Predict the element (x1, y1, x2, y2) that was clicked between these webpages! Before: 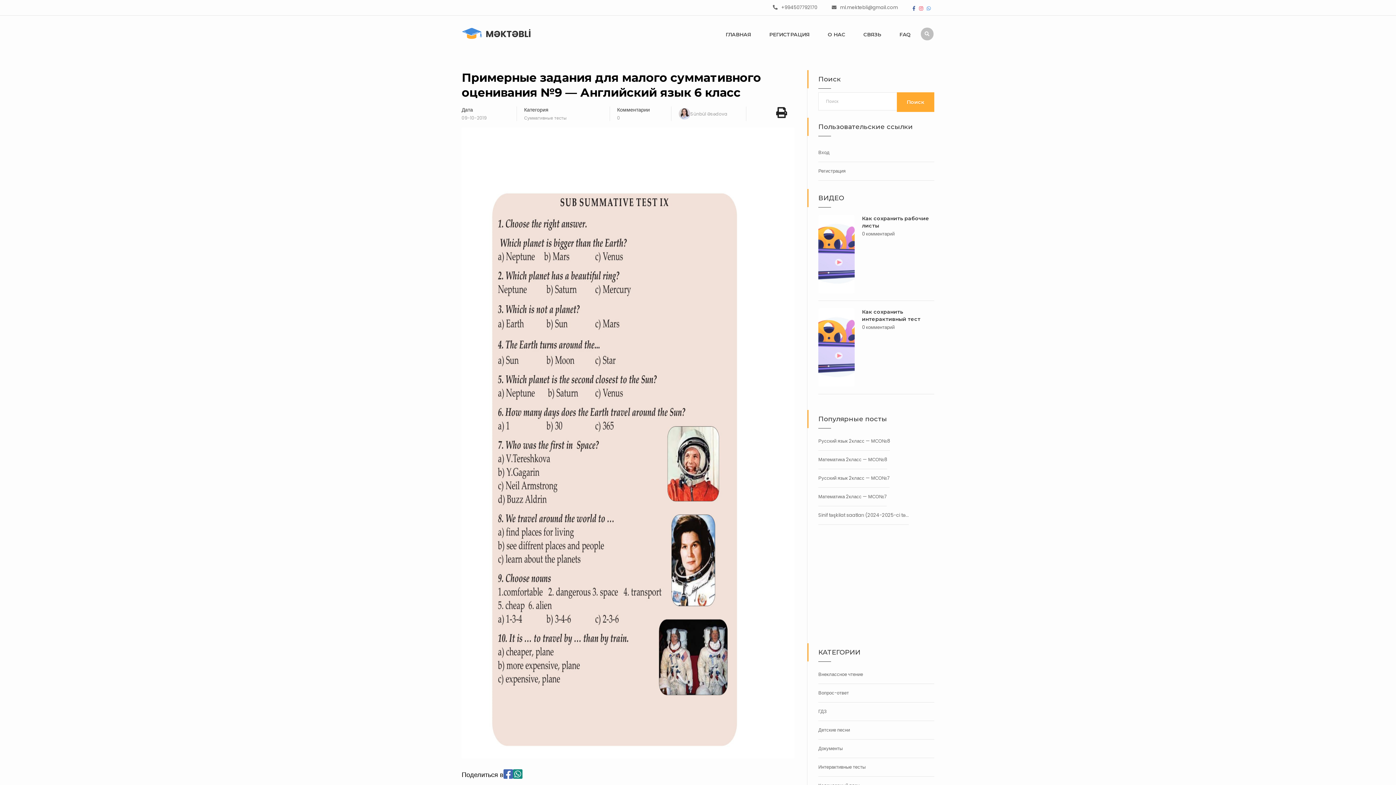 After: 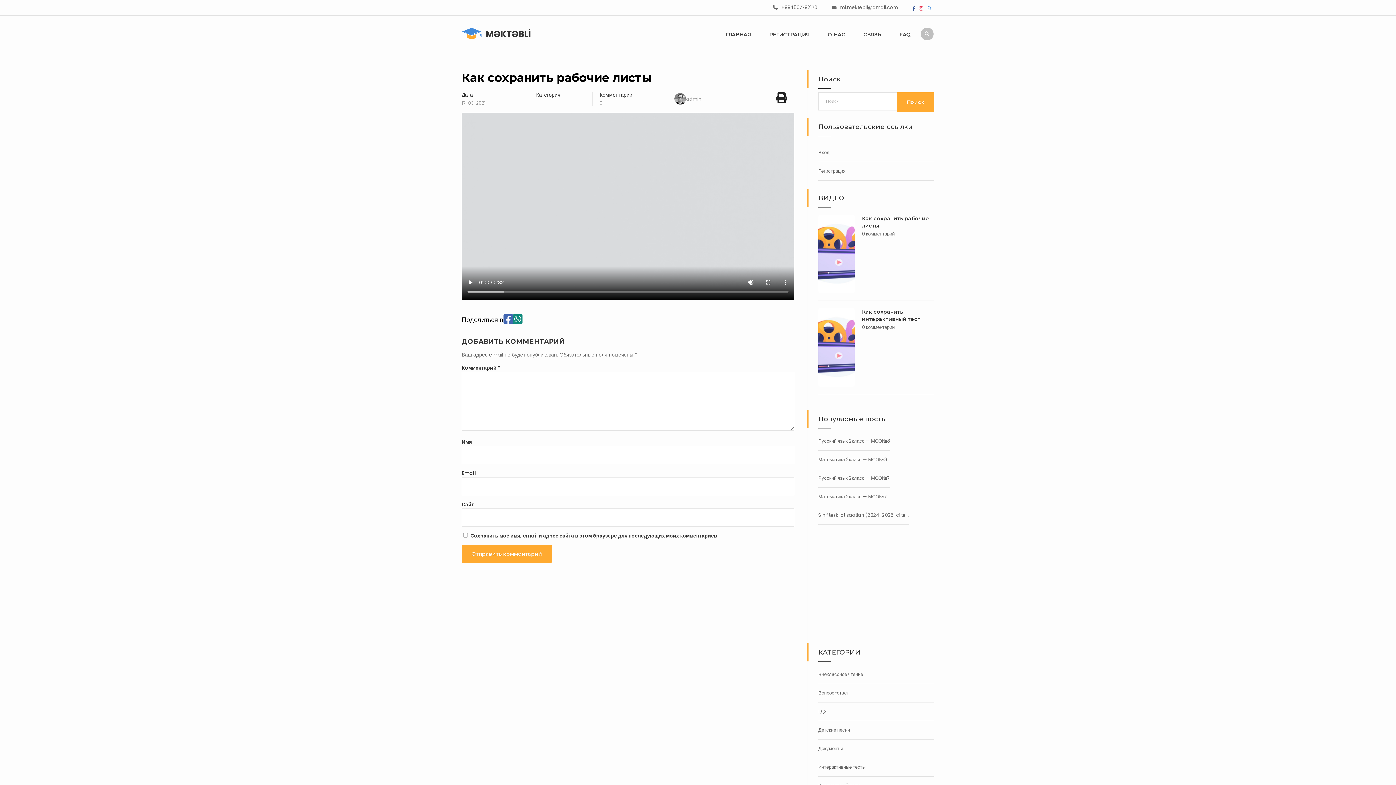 Action: bbox: (818, 214, 854, 293)